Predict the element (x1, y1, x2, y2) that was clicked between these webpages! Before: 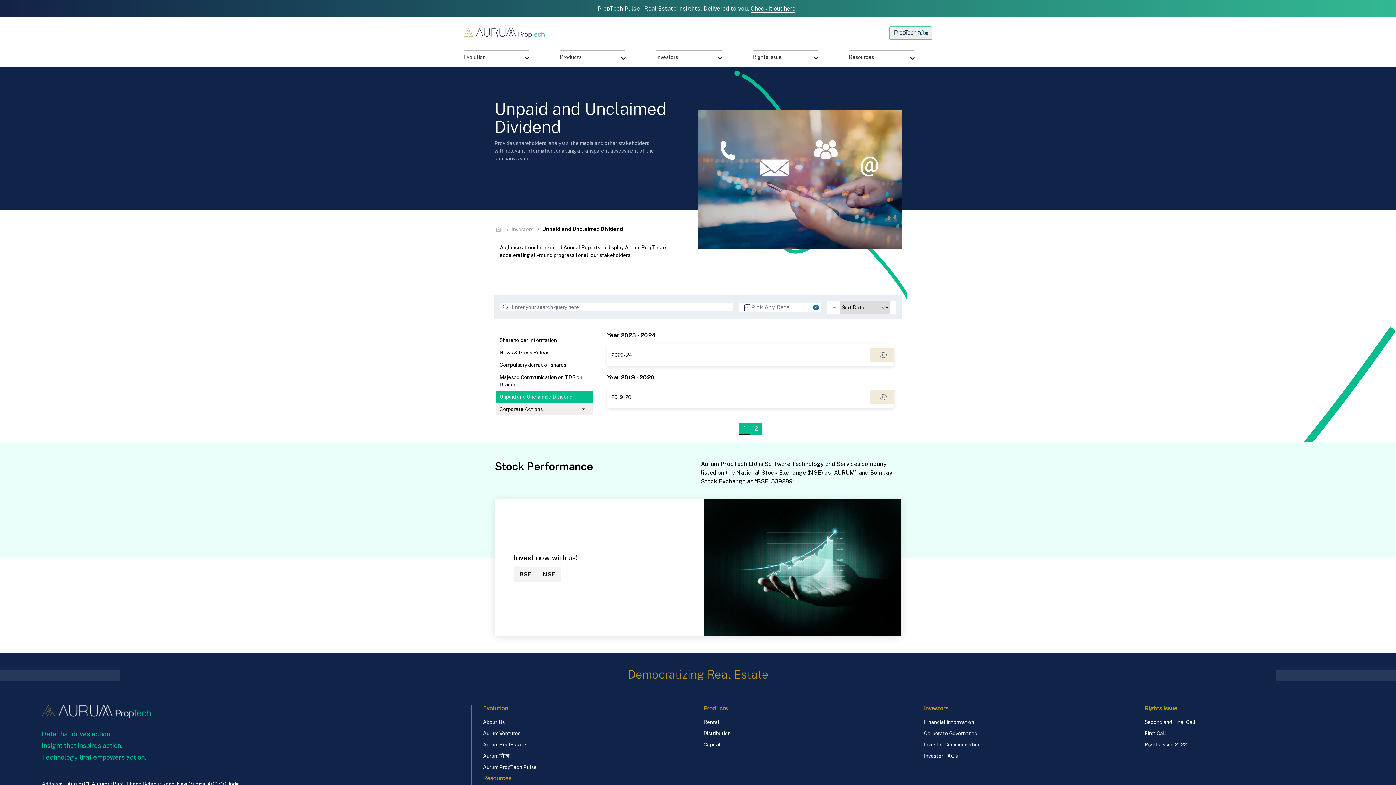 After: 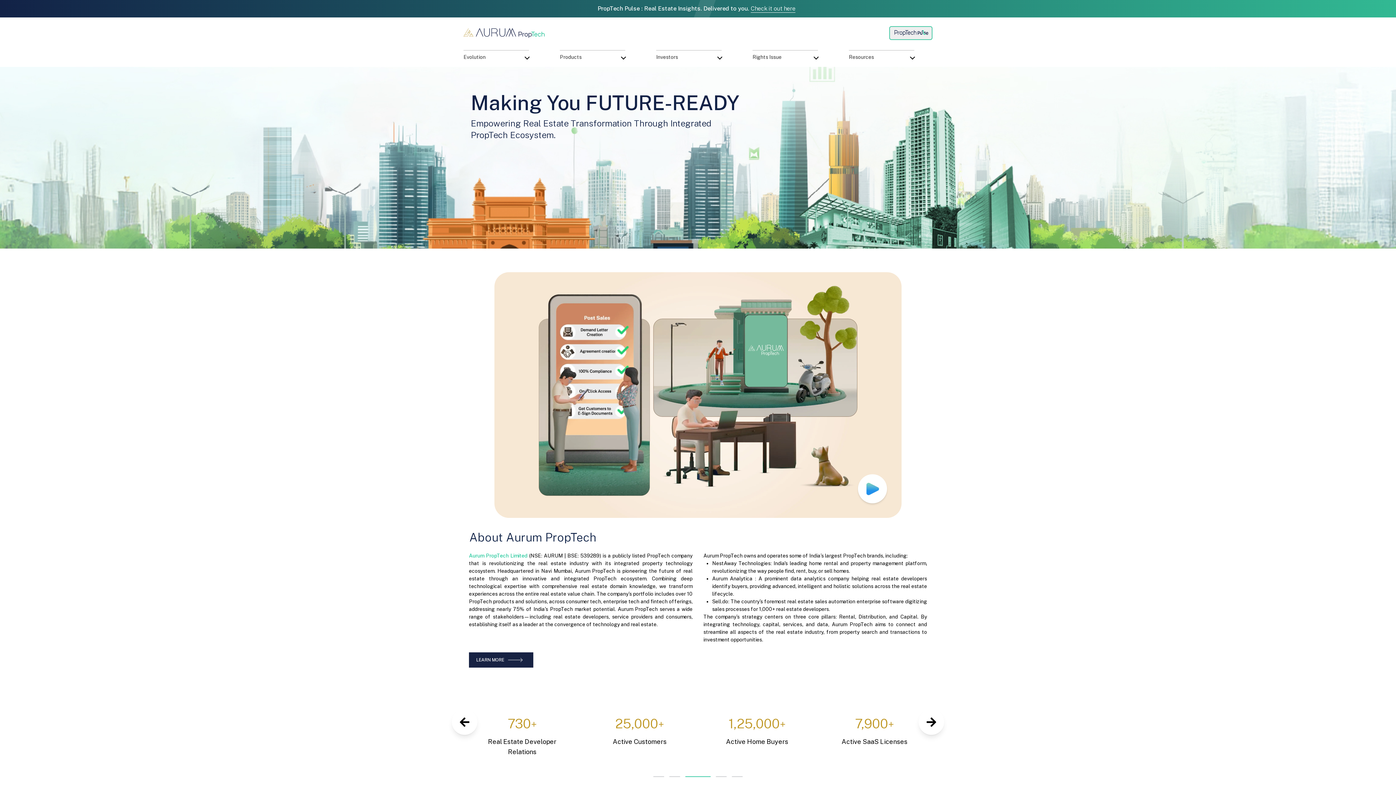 Action: bbox: (496, 225, 501, 233)